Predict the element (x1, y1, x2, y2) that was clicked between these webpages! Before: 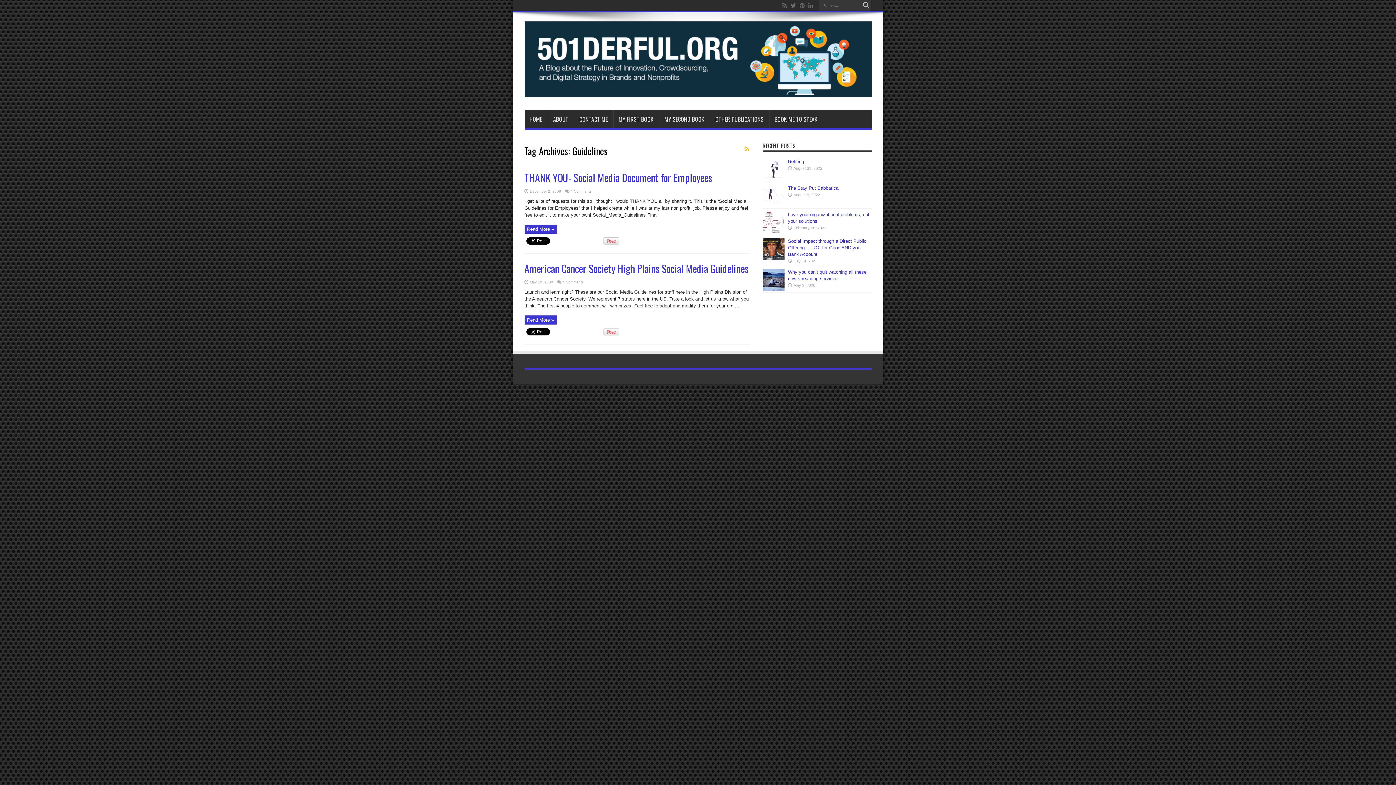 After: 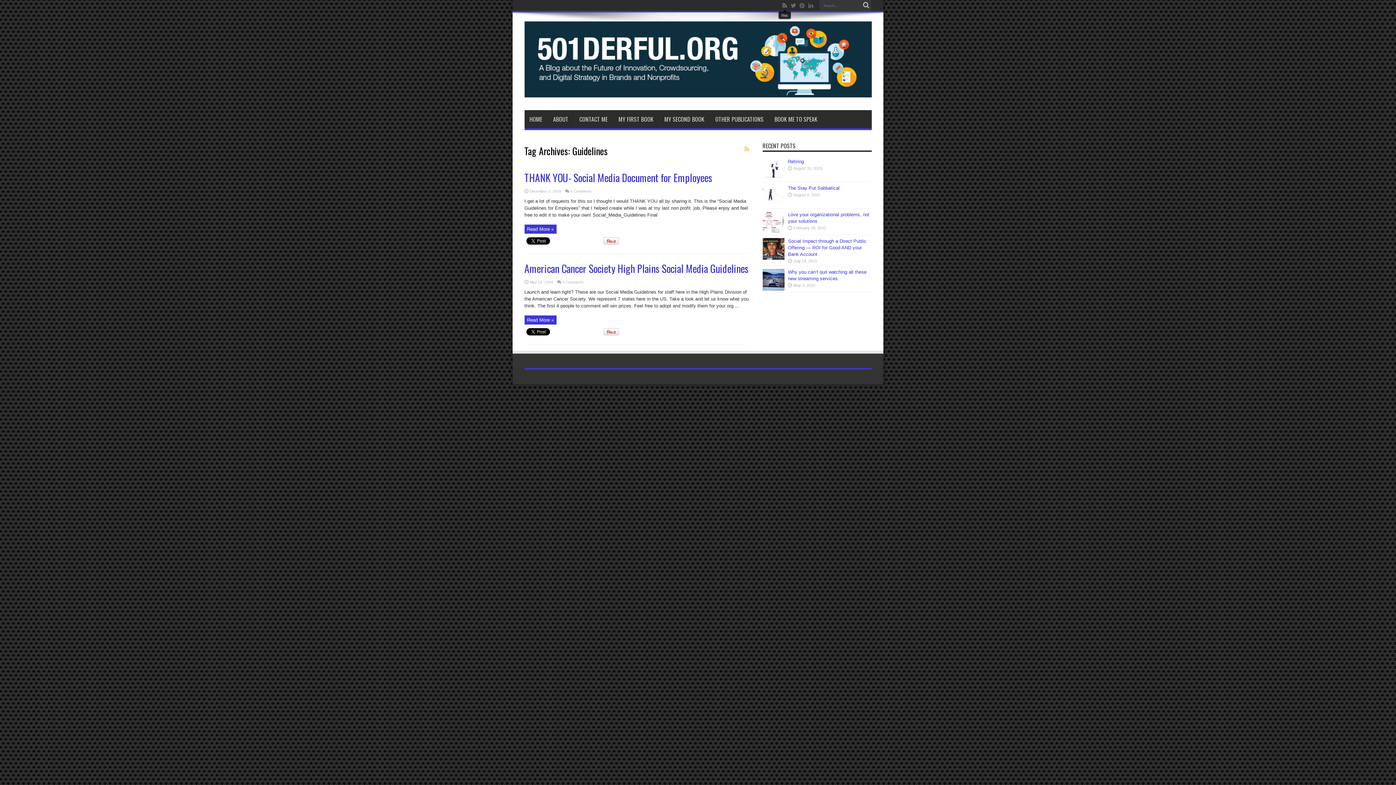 Action: bbox: (781, 1, 788, 9)